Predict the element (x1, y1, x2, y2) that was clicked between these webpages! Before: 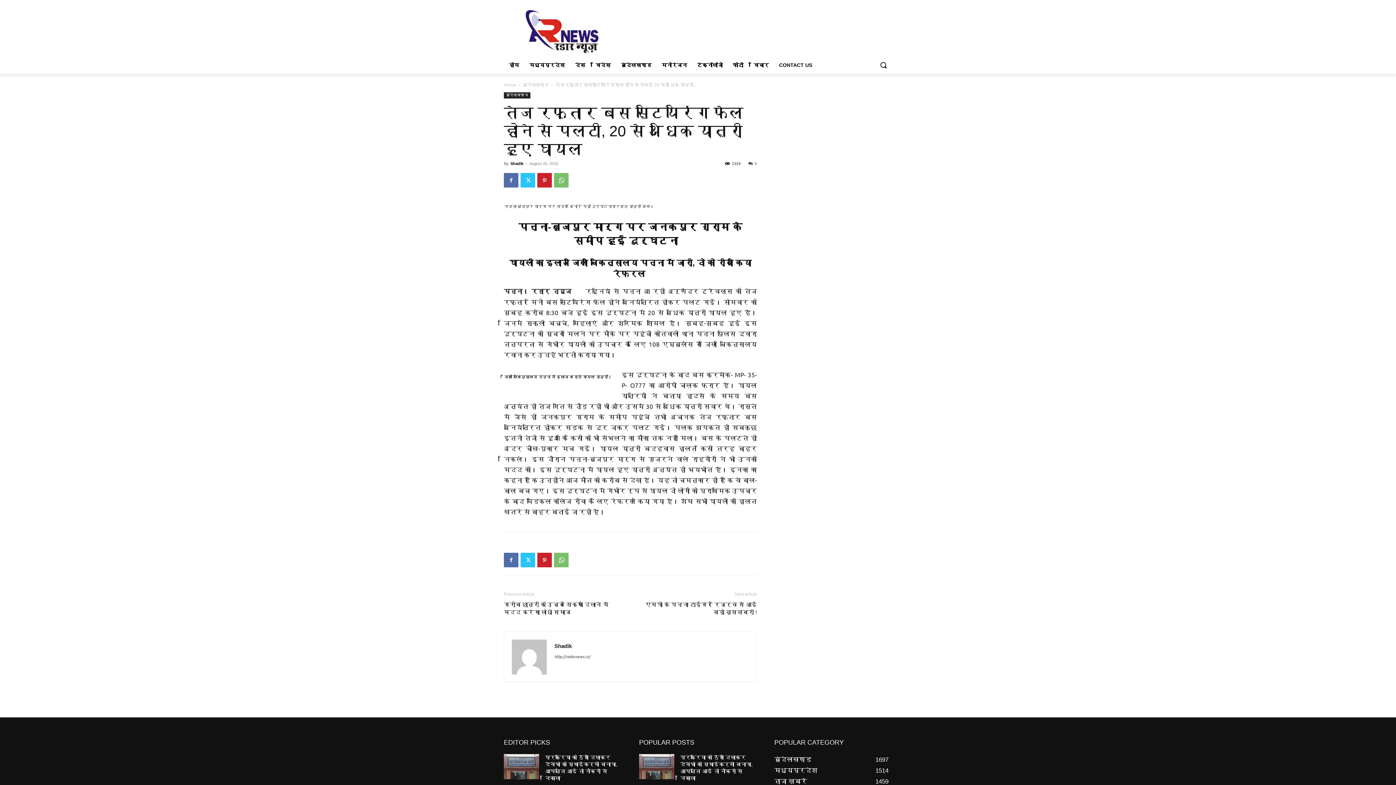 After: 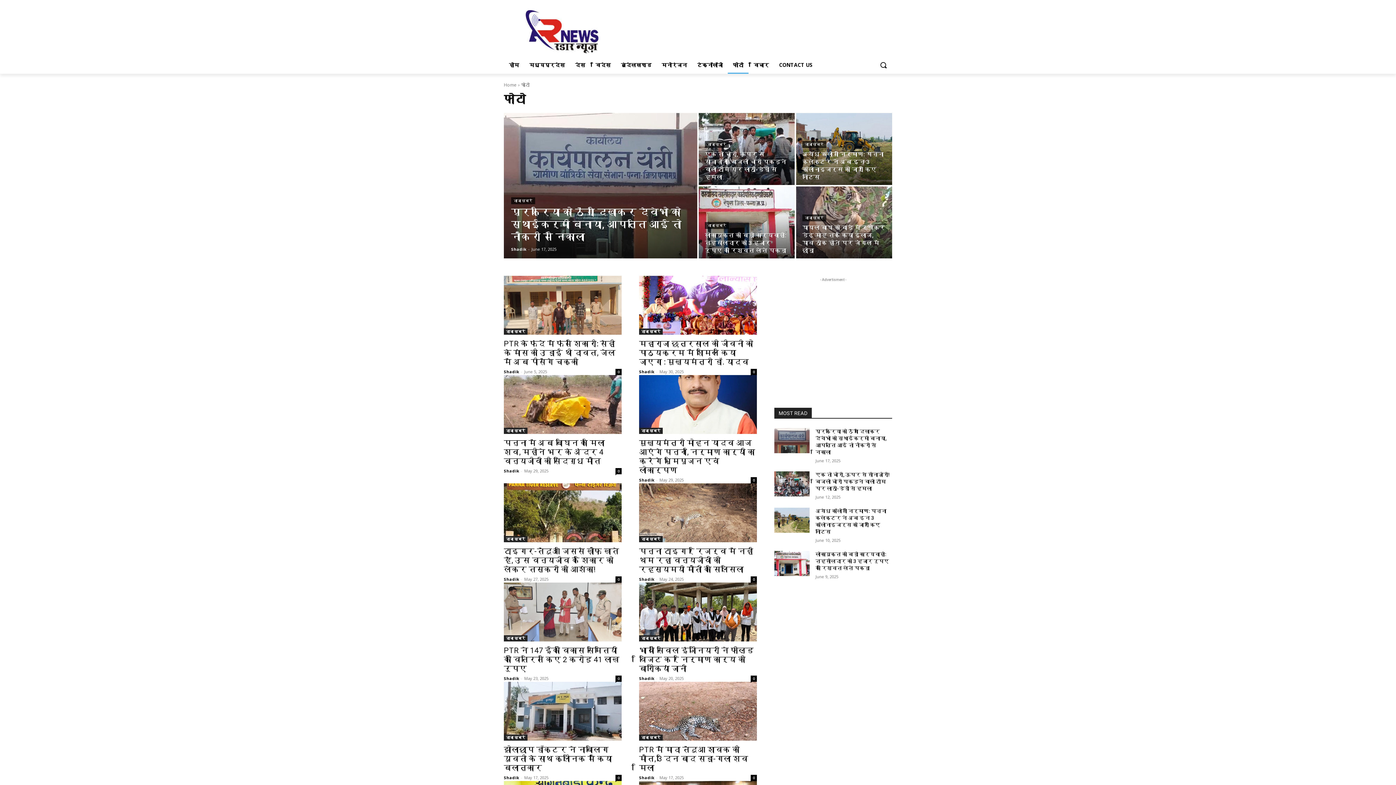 Action: bbox: (728, 56, 748, 73) label: फोटो